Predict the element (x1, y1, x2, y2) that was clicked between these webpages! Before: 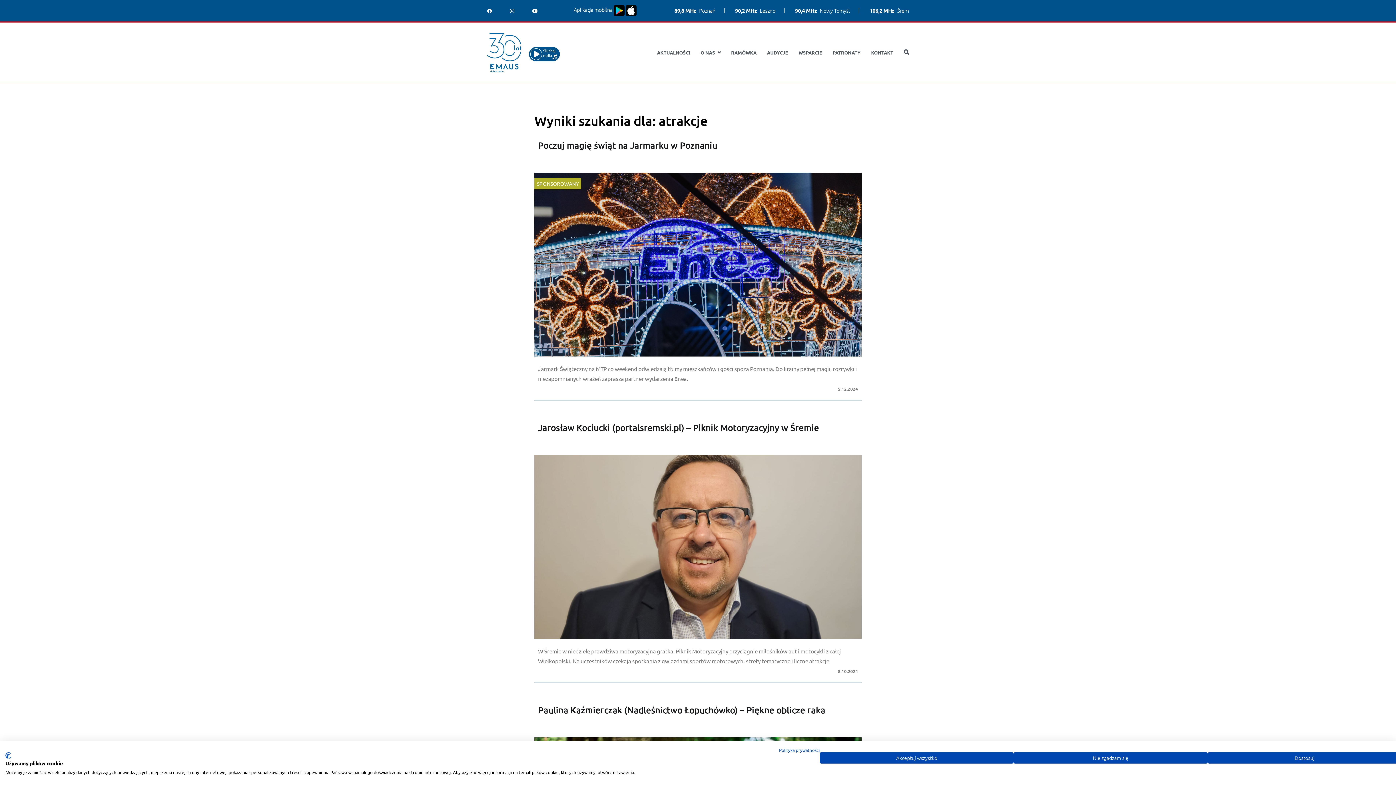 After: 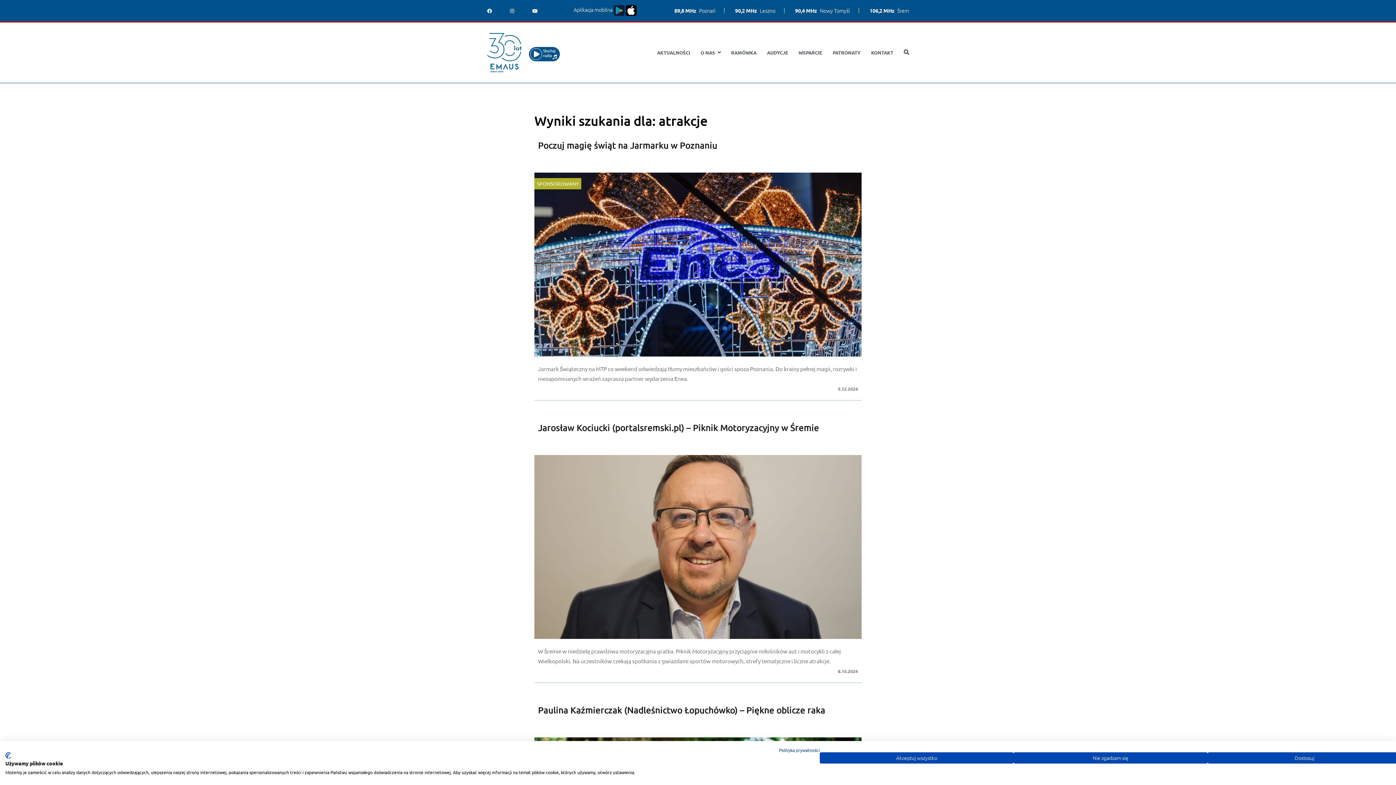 Action: bbox: (613, 6, 624, 13)